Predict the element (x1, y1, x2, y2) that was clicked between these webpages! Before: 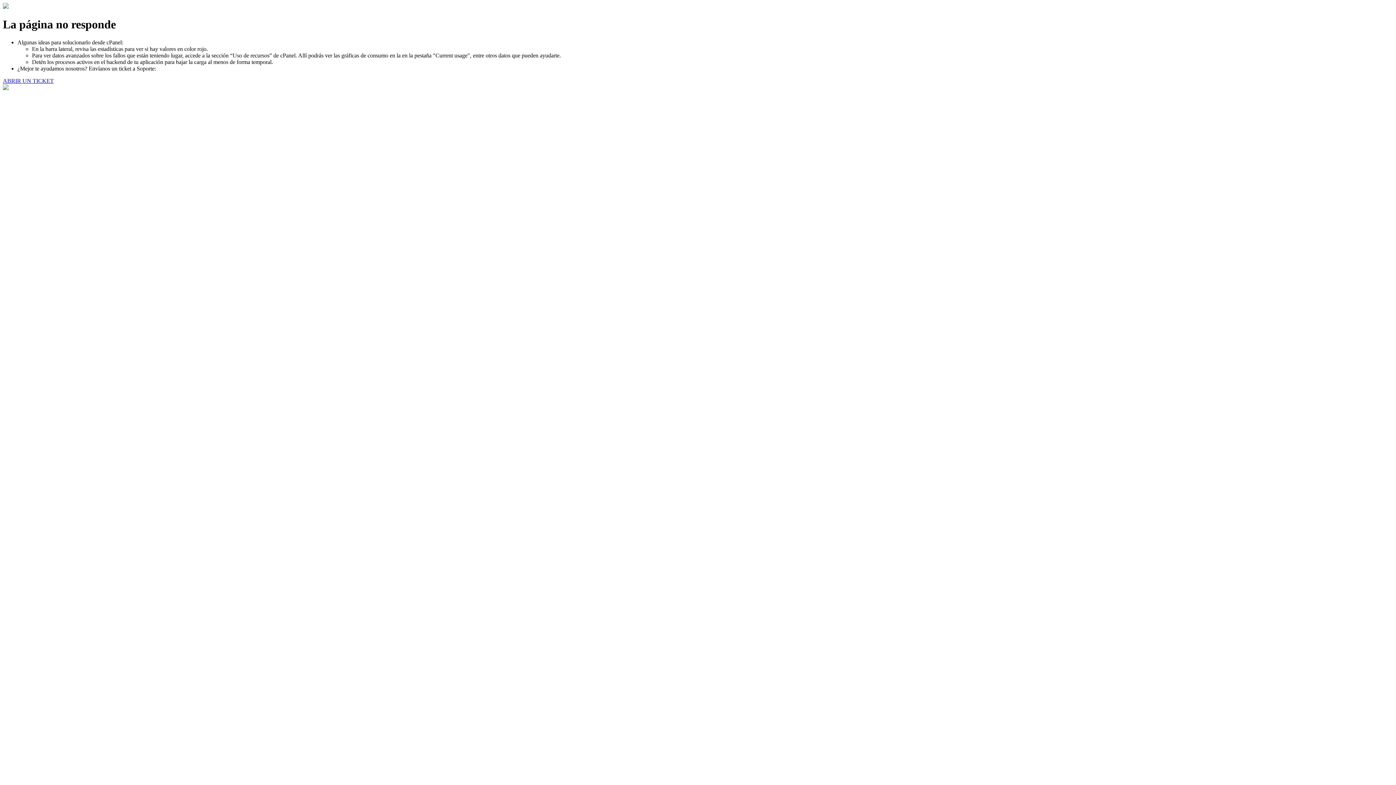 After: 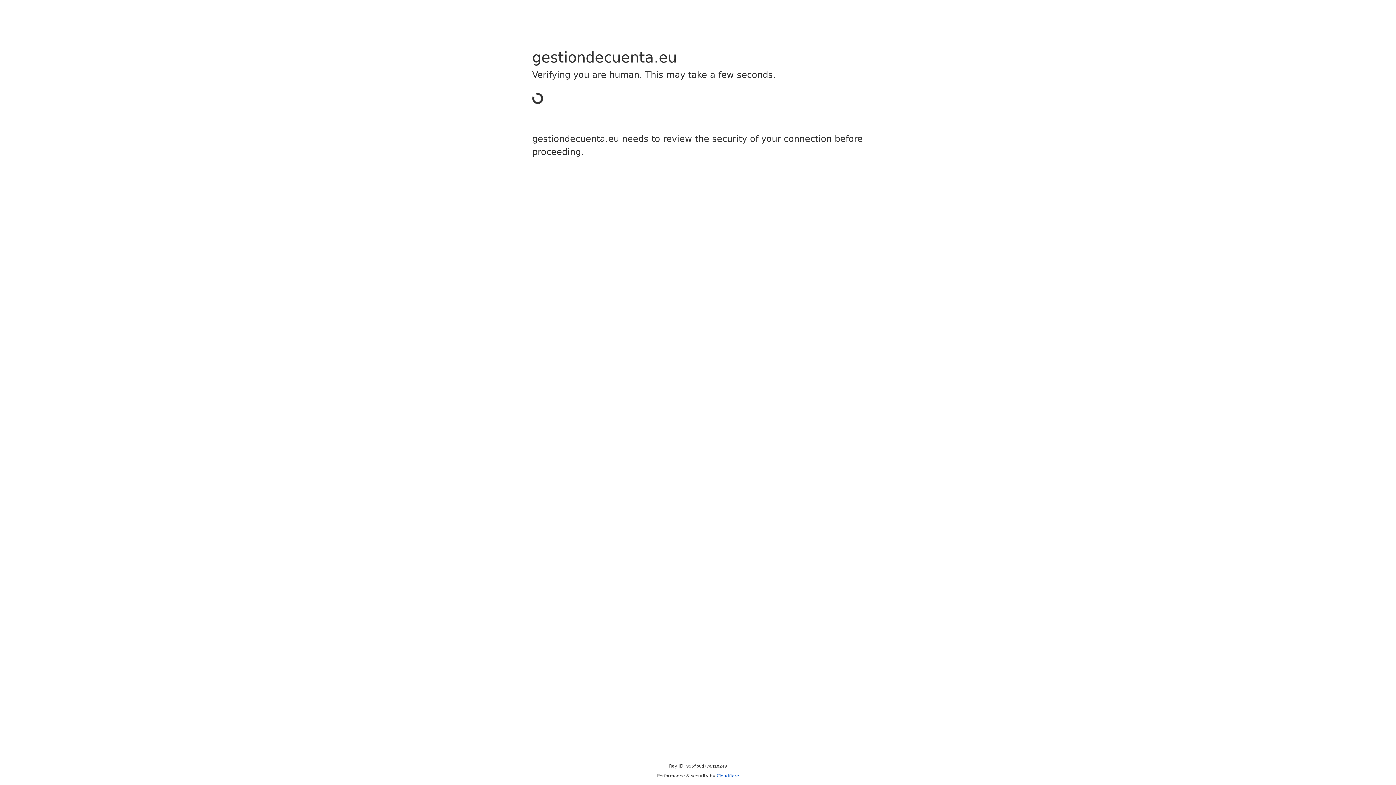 Action: bbox: (2, 77, 53, 83) label: ABRIR UN TICKET